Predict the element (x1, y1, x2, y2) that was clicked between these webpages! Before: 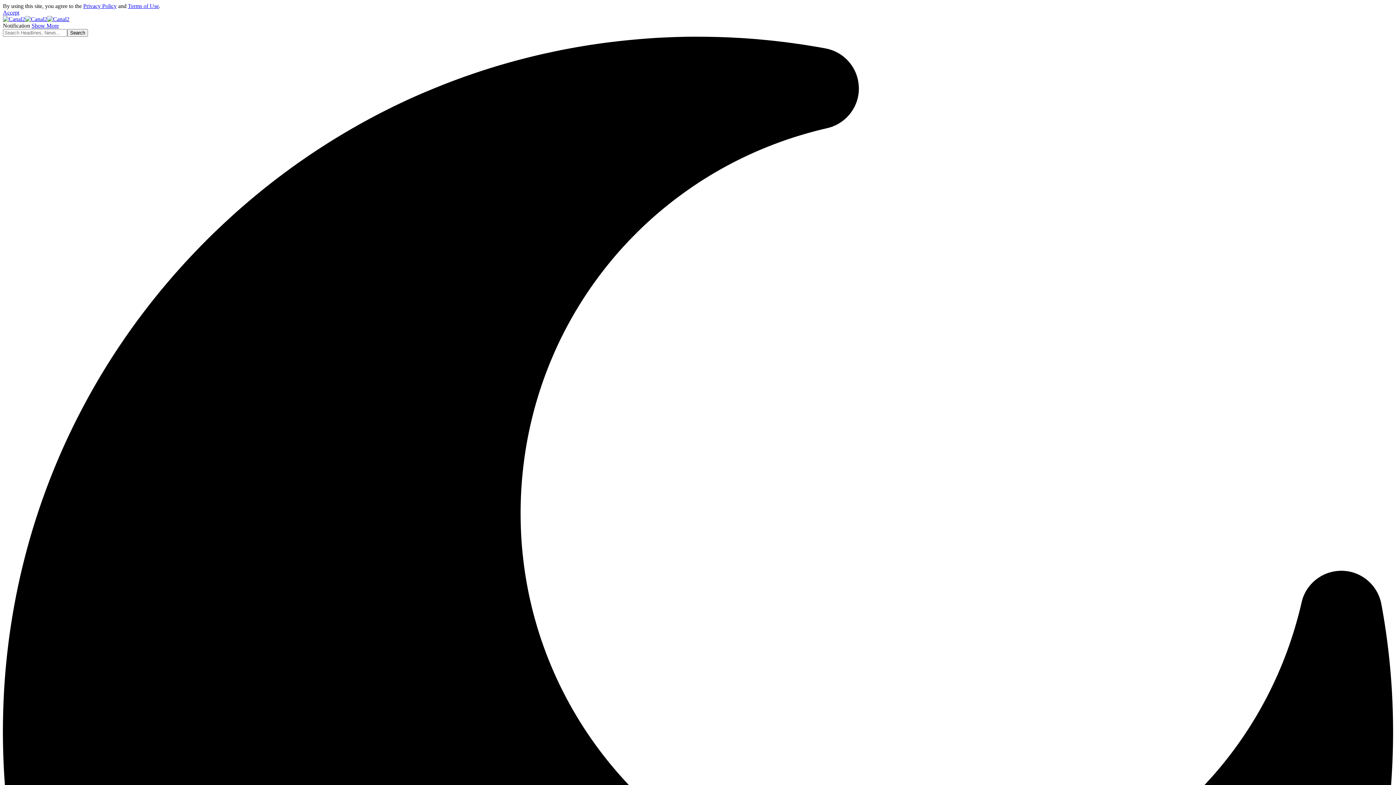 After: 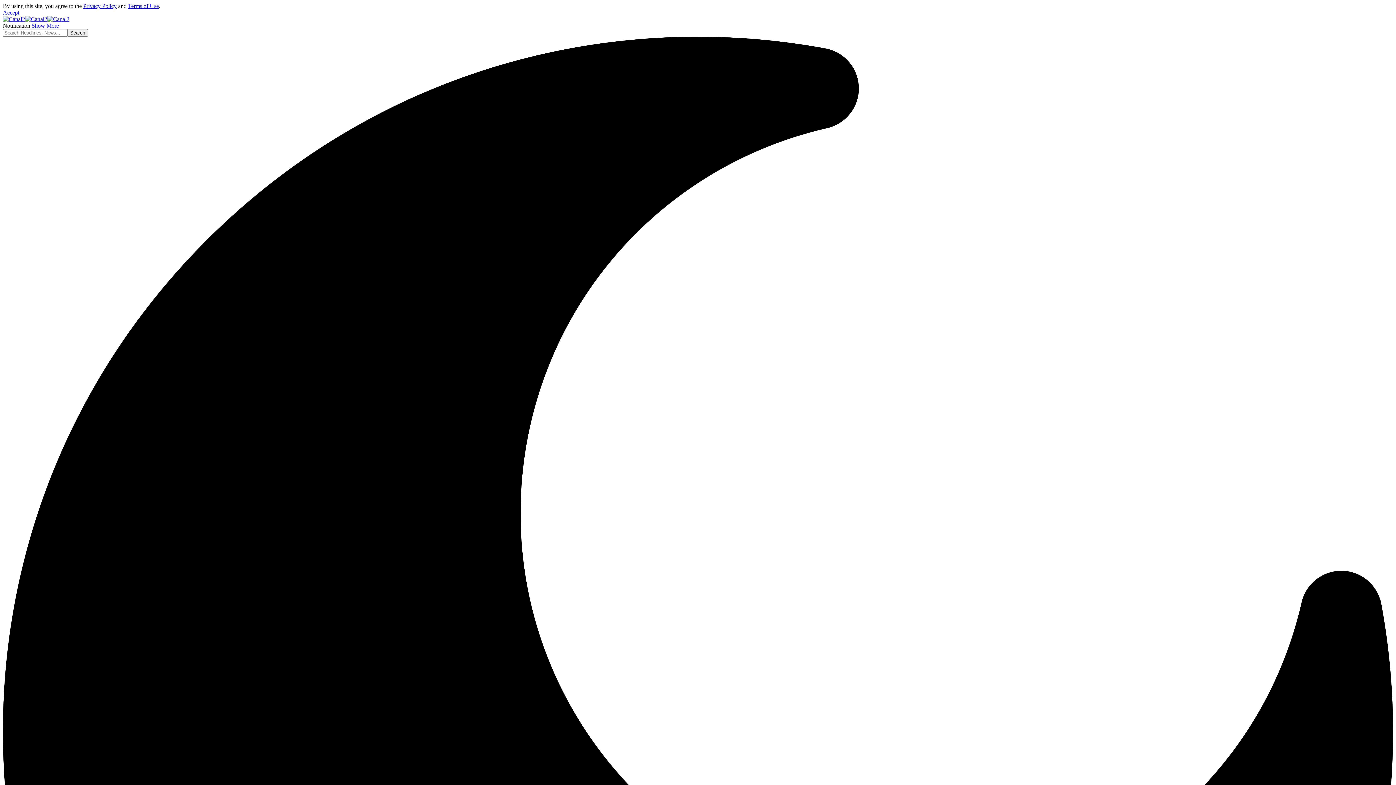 Action: bbox: (128, 2, 158, 9) label: Terms of Use